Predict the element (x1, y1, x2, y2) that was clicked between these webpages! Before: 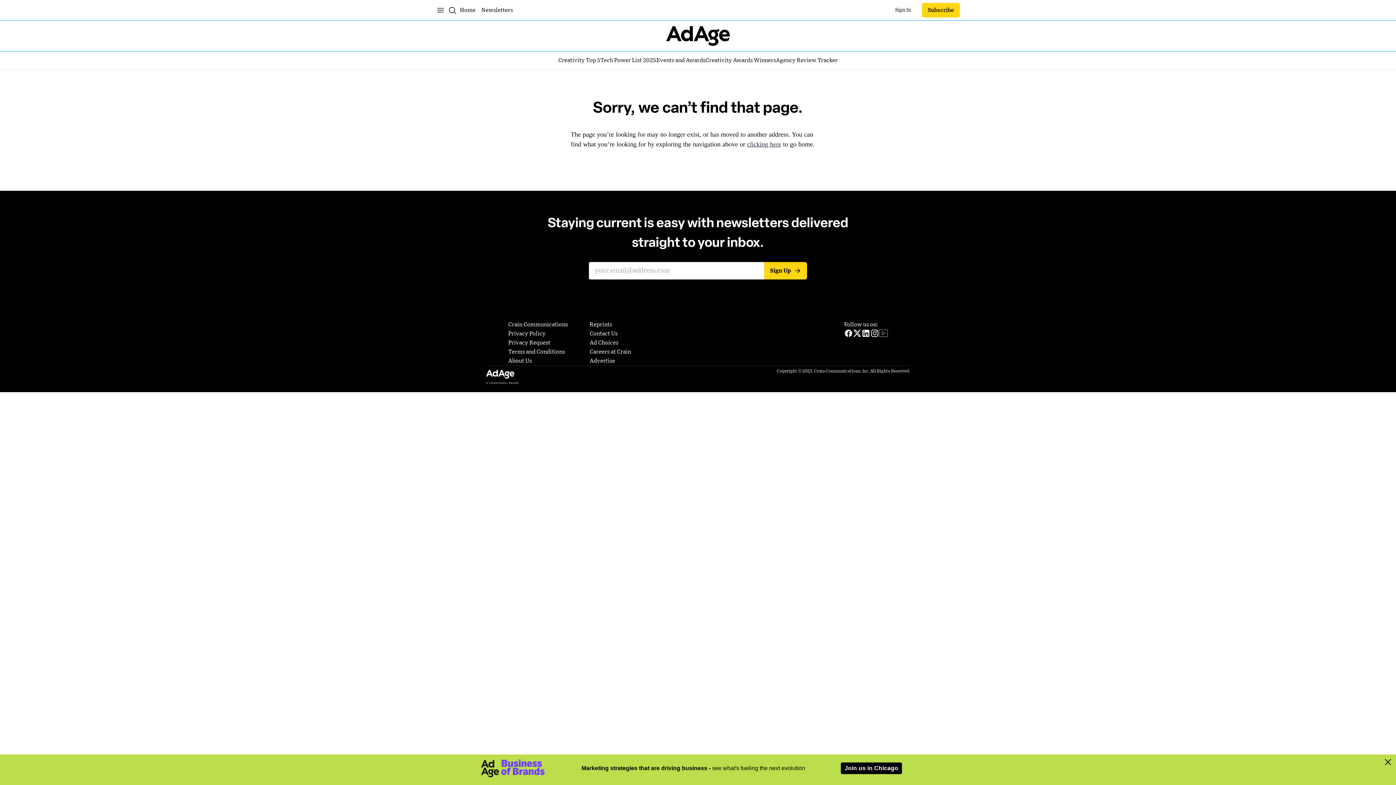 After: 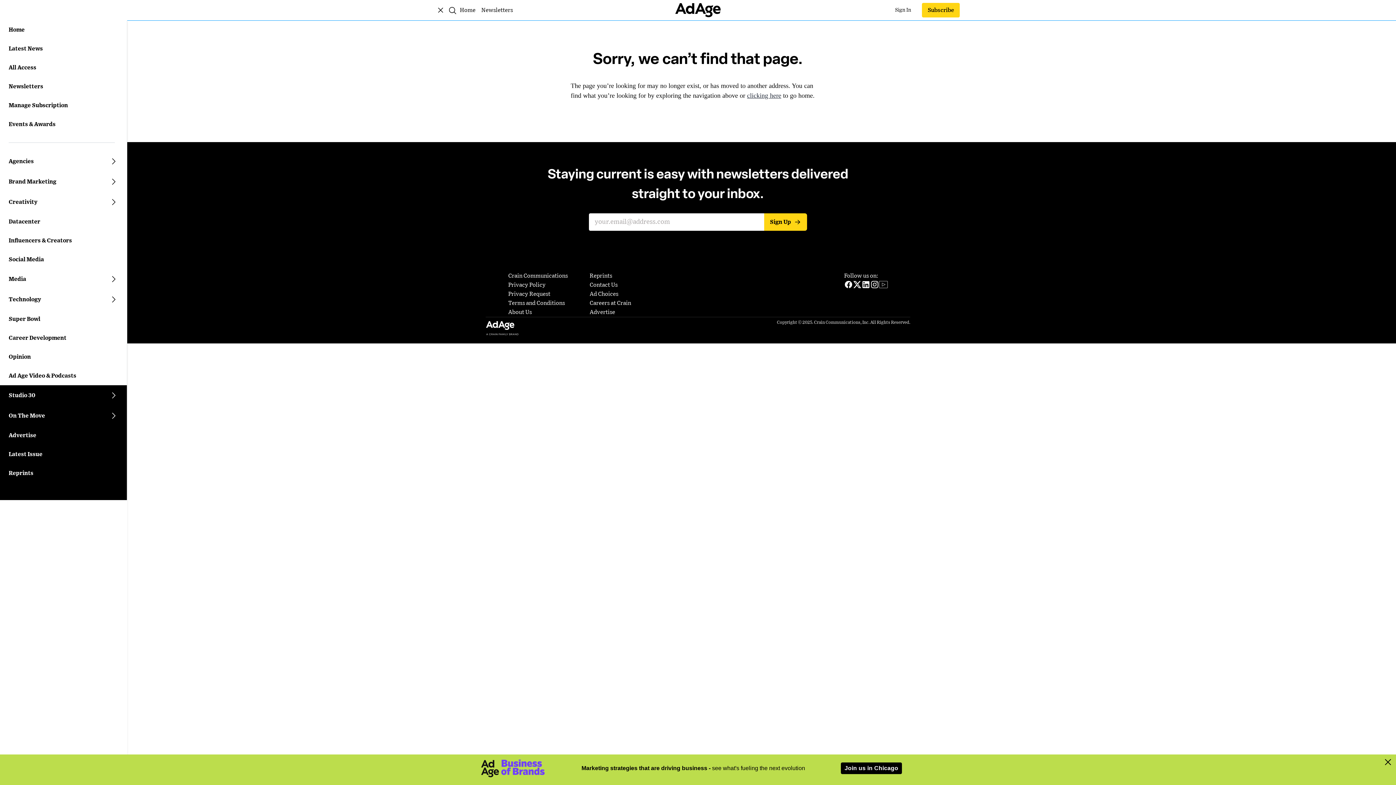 Action: label: Open main menu bbox: (436, 5, 445, 14)